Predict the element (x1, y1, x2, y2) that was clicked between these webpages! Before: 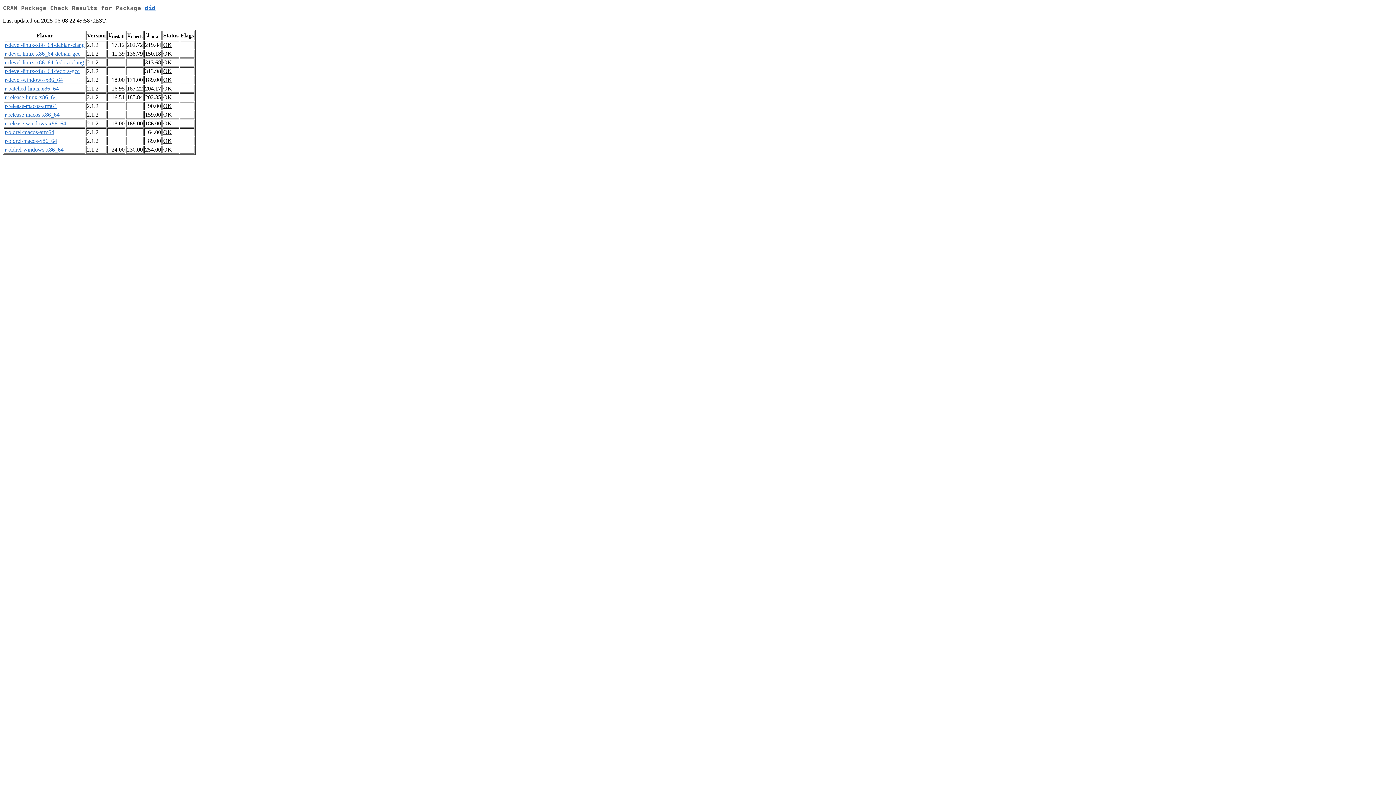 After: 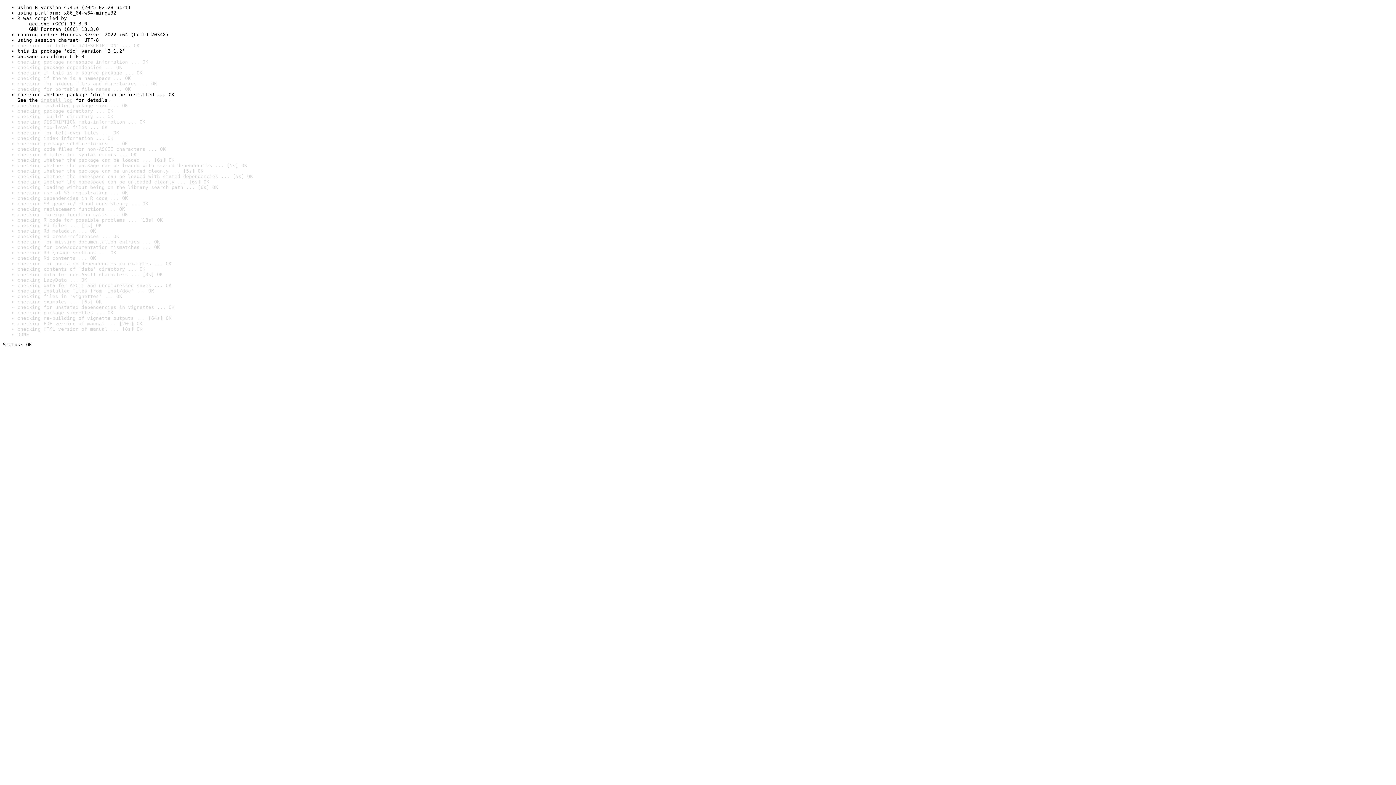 Action: bbox: (163, 146, 172, 152) label: OK